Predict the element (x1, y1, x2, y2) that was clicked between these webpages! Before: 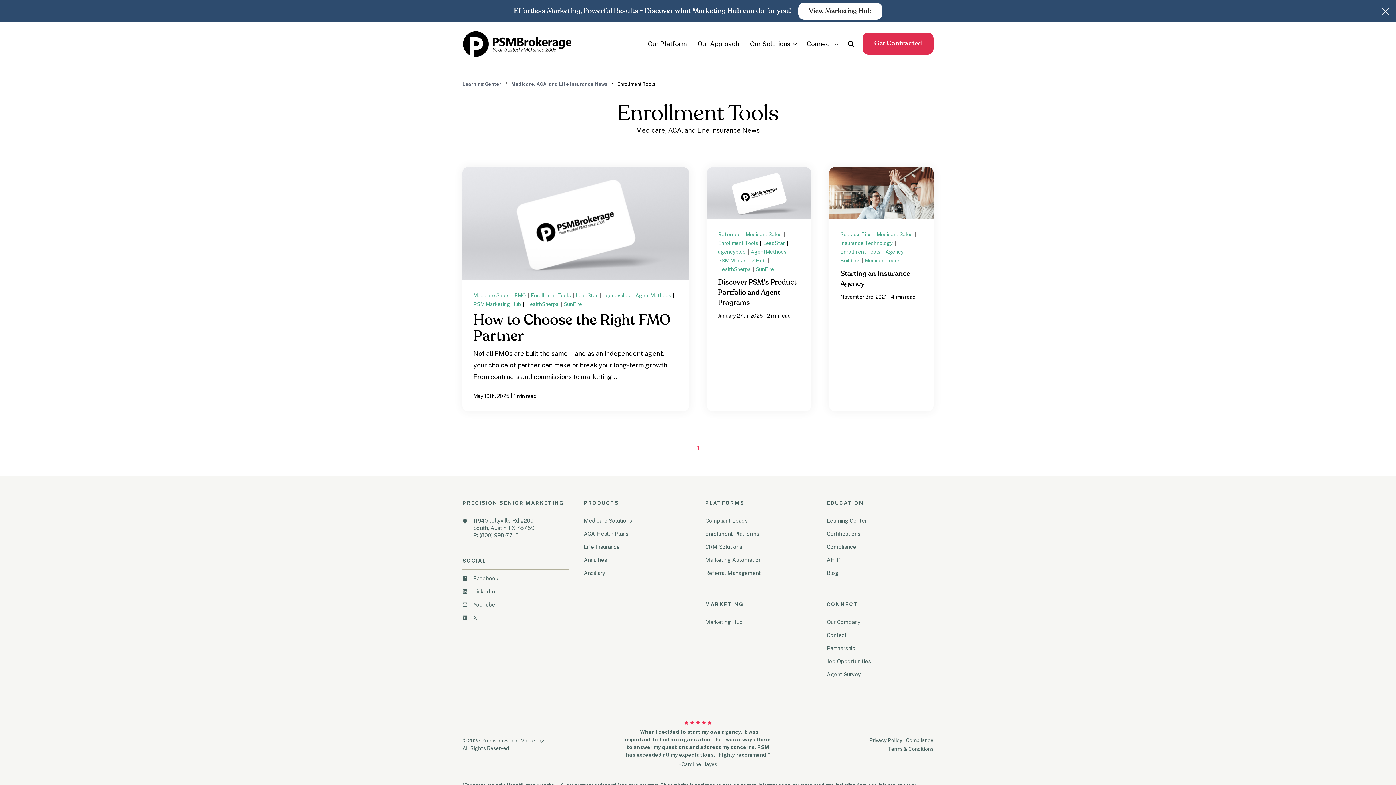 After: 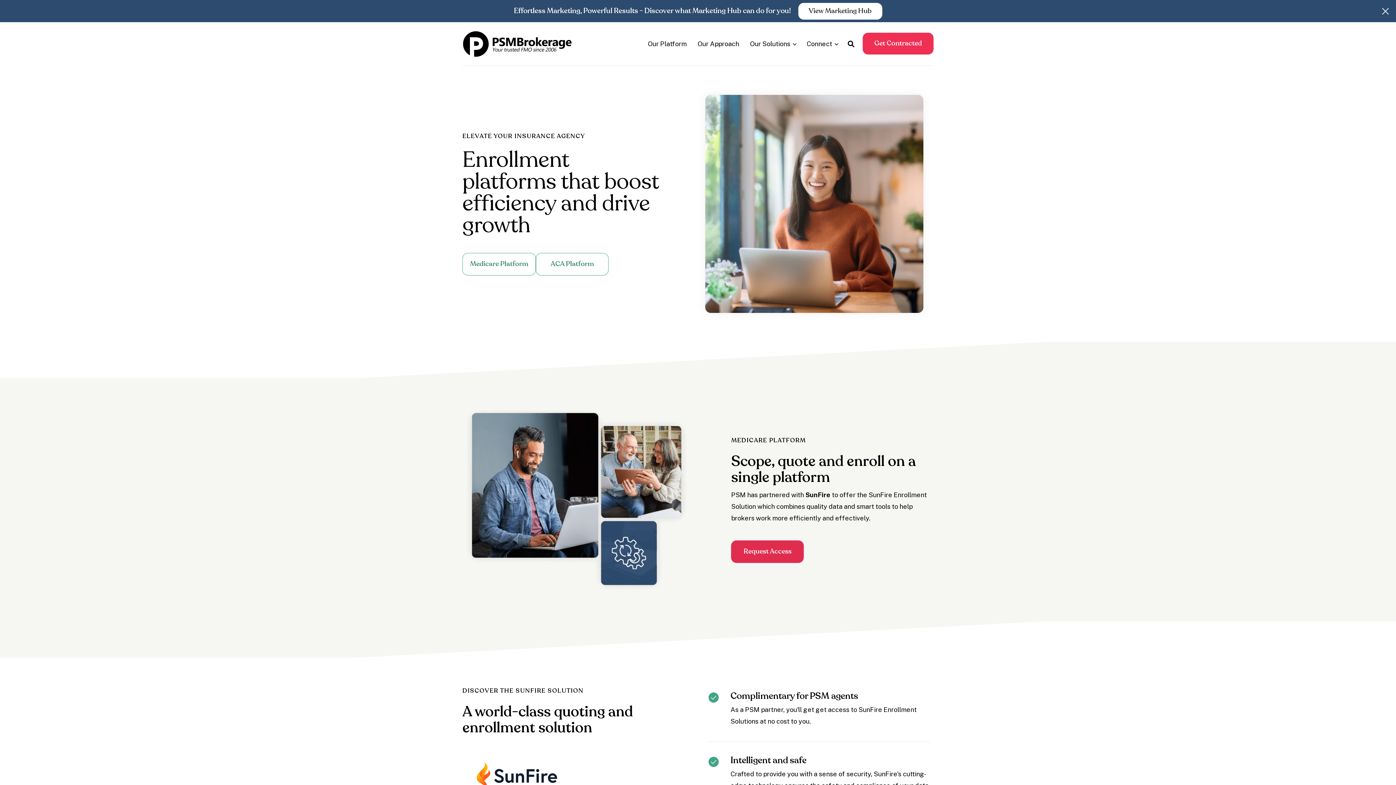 Action: bbox: (705, 530, 759, 540) label: Enrollment Platforms